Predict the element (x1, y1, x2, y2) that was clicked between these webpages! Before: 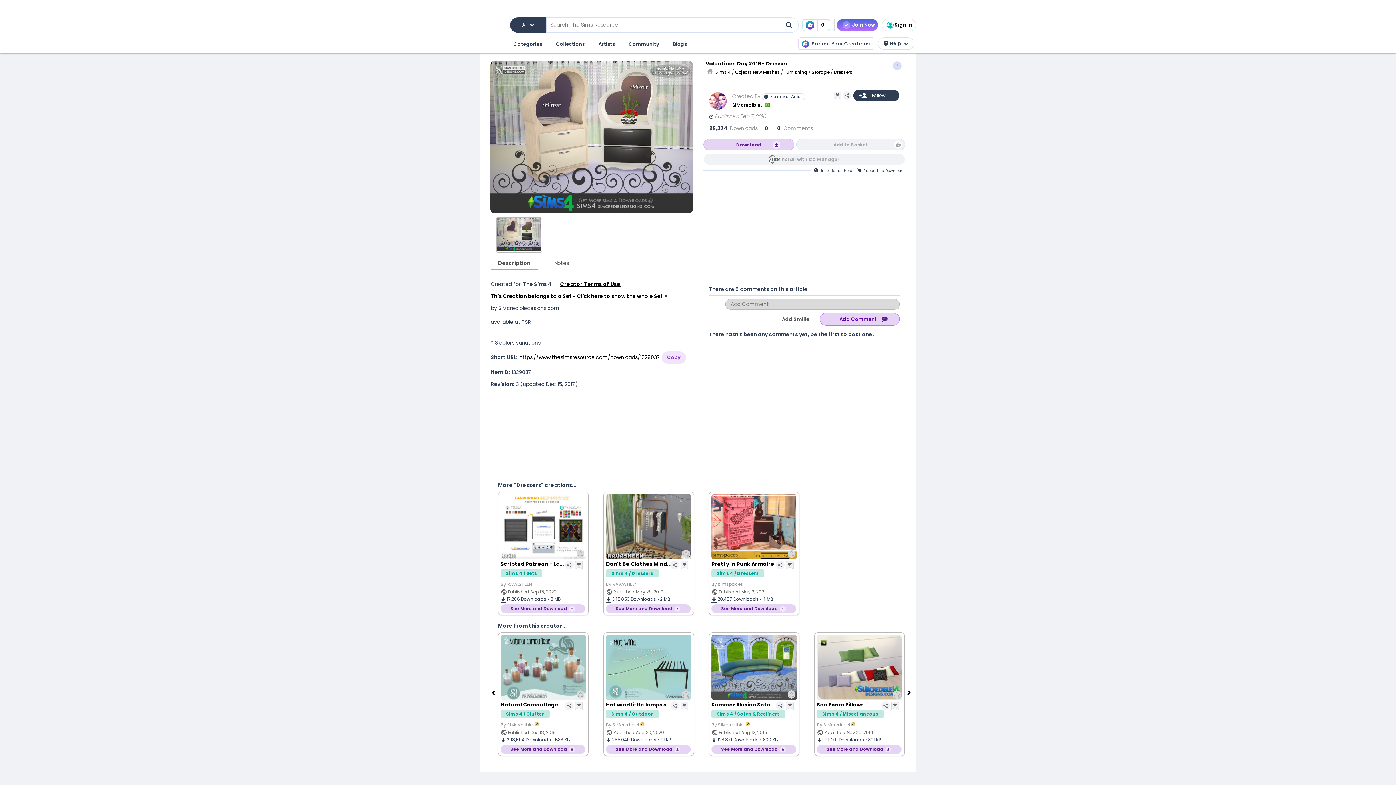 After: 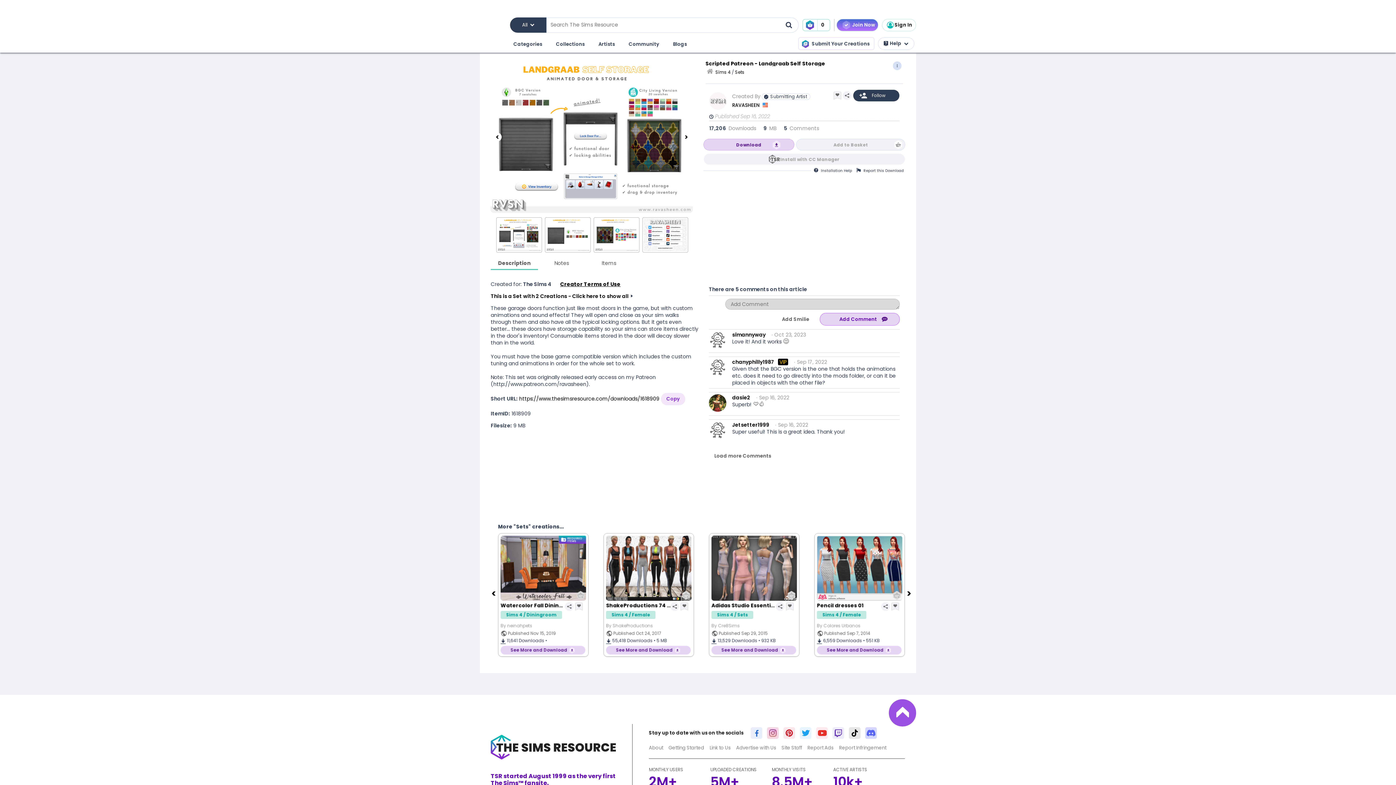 Action: label: See More and Download bbox: (500, 604, 585, 613)